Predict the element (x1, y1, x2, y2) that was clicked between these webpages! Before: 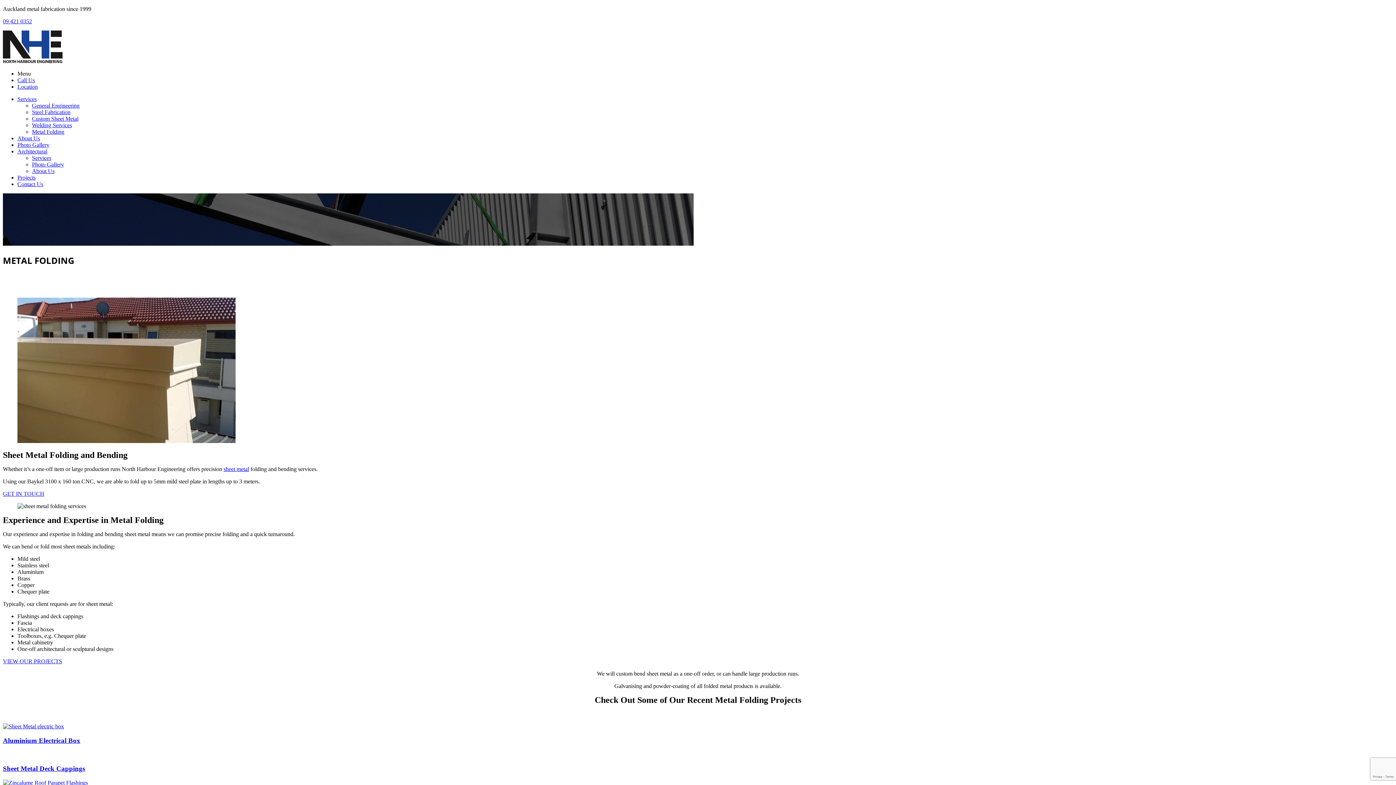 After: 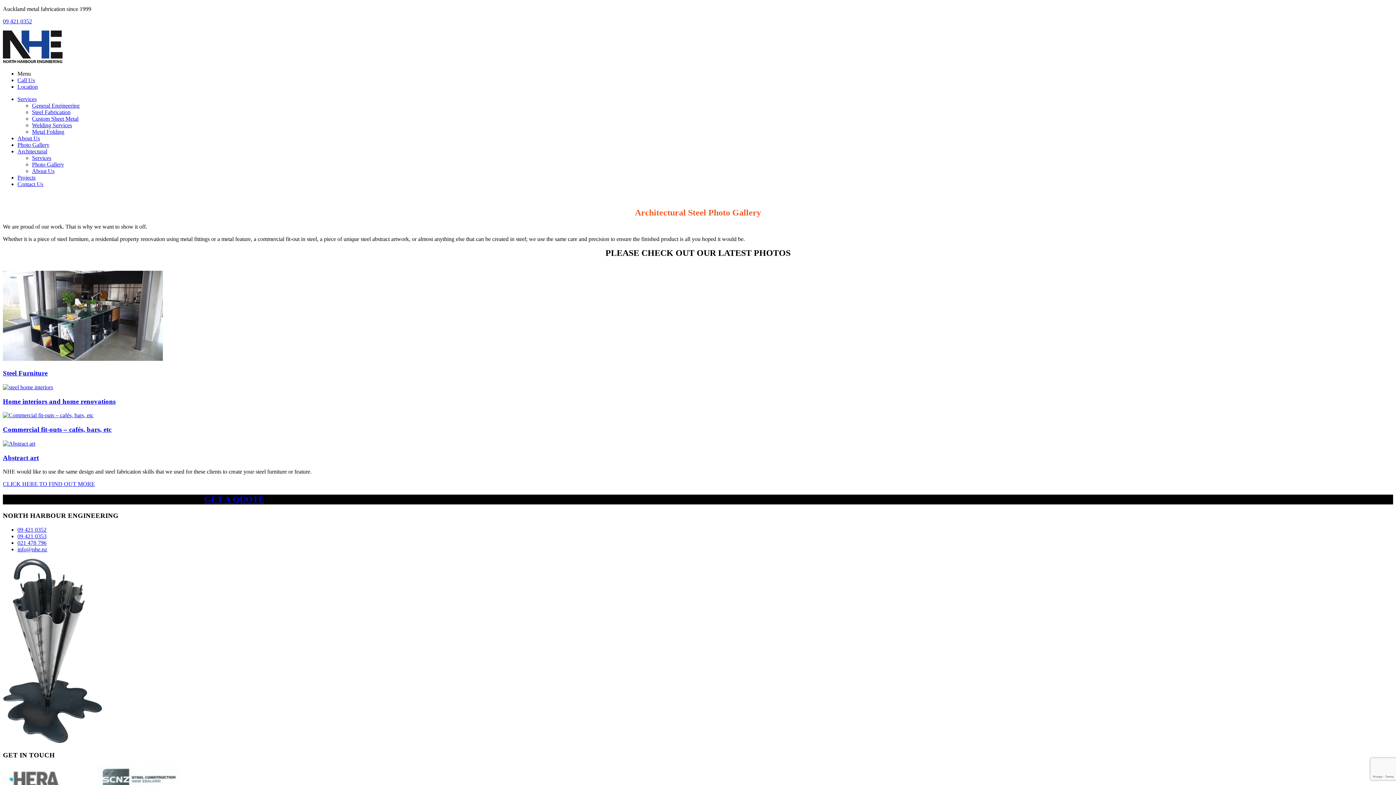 Action: bbox: (32, 161, 64, 167) label: Photo Gallery